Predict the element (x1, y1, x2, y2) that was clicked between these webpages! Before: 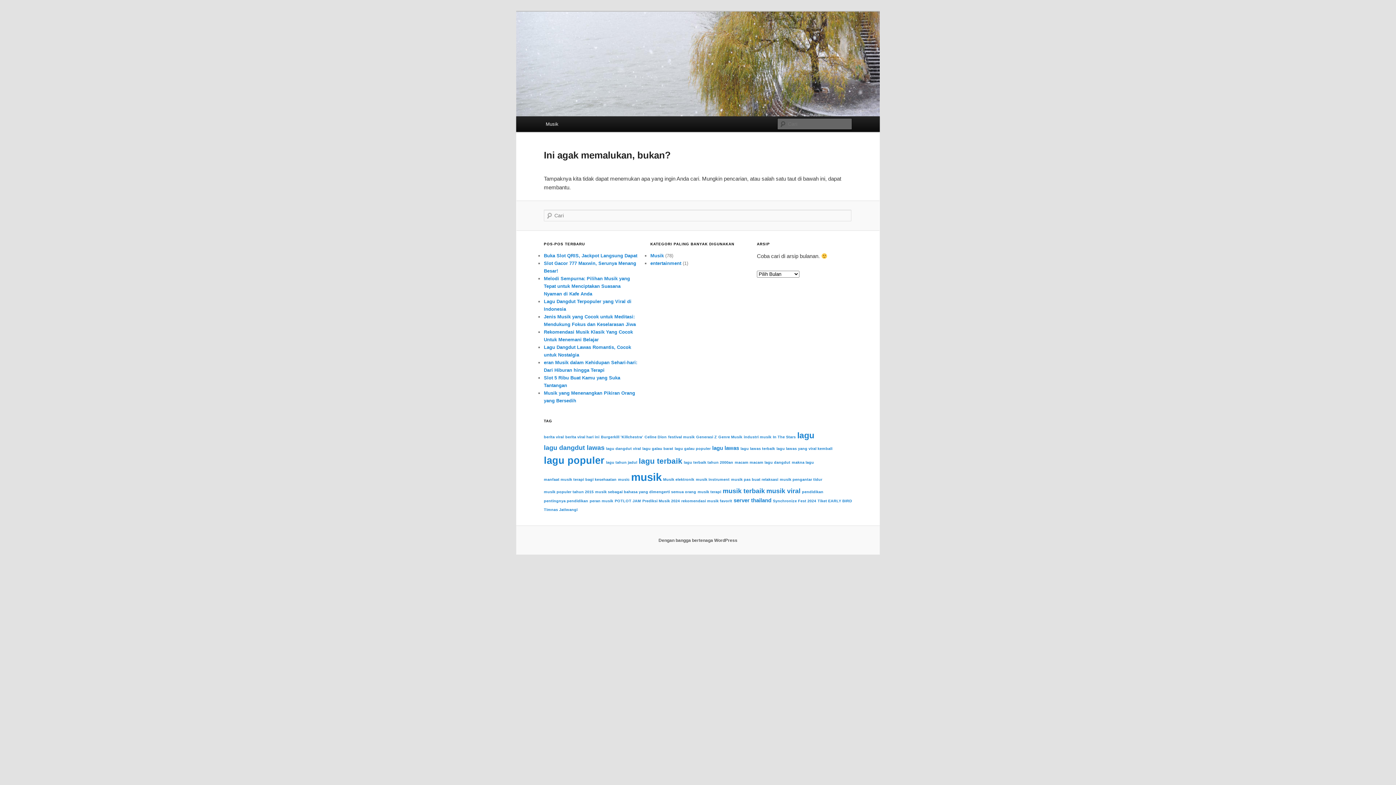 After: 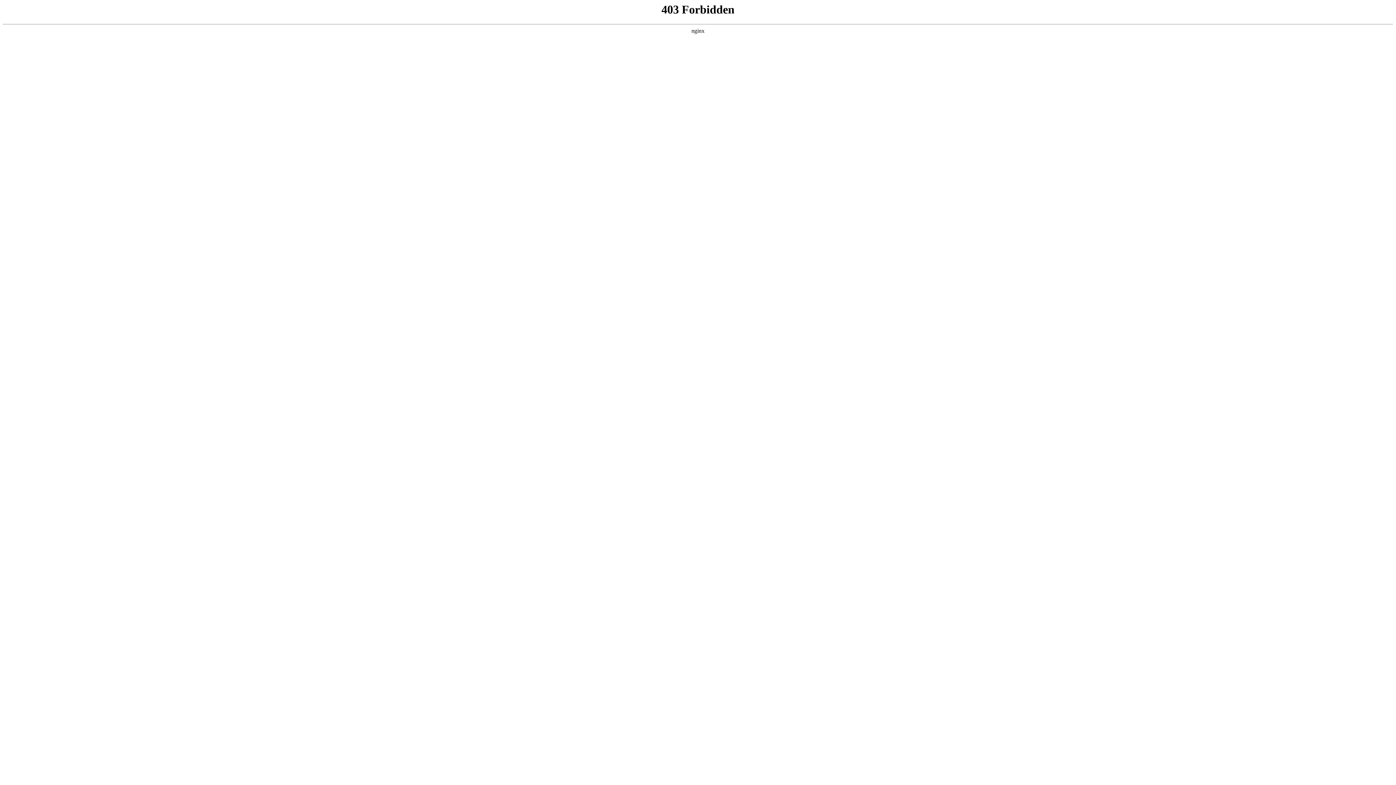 Action: label: Dengan bangga bertenaga WordPress bbox: (658, 538, 737, 543)